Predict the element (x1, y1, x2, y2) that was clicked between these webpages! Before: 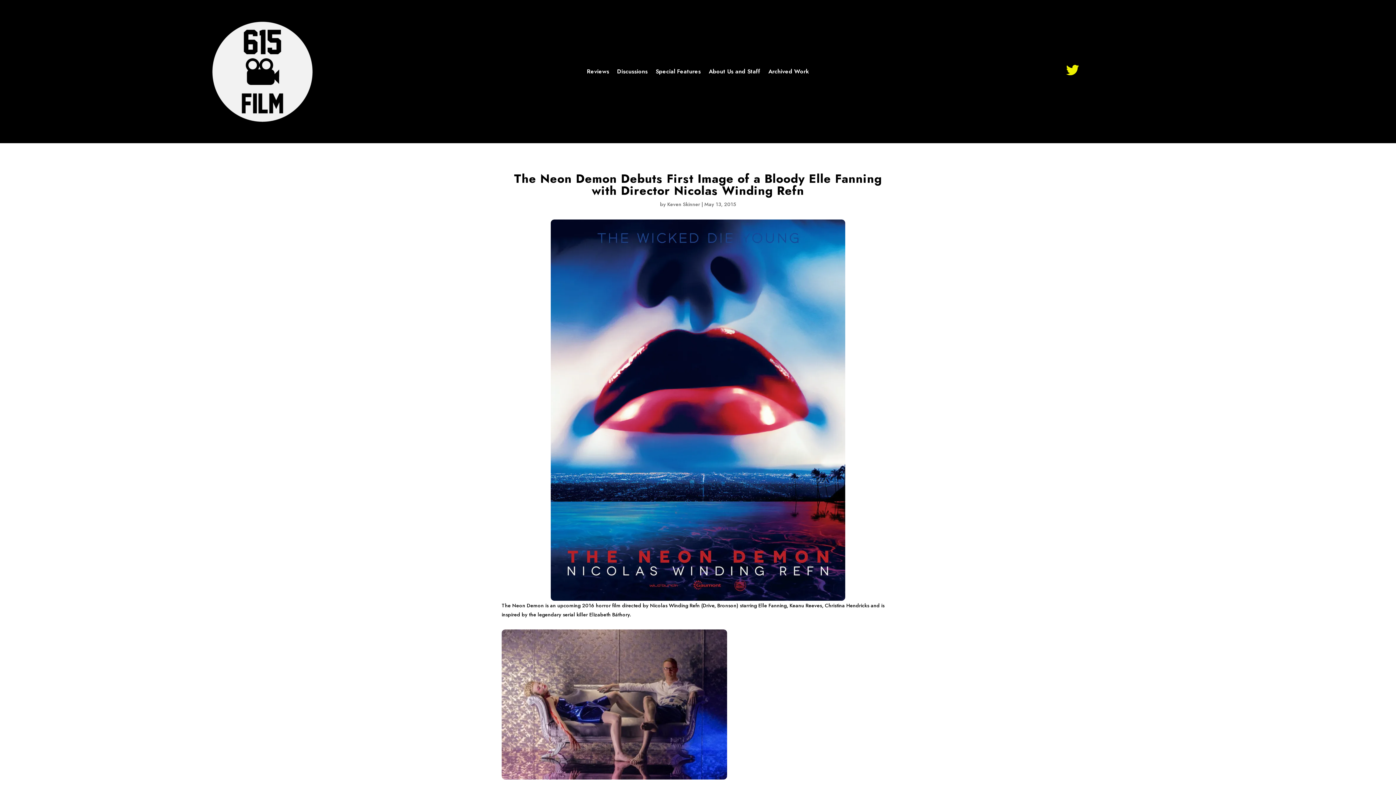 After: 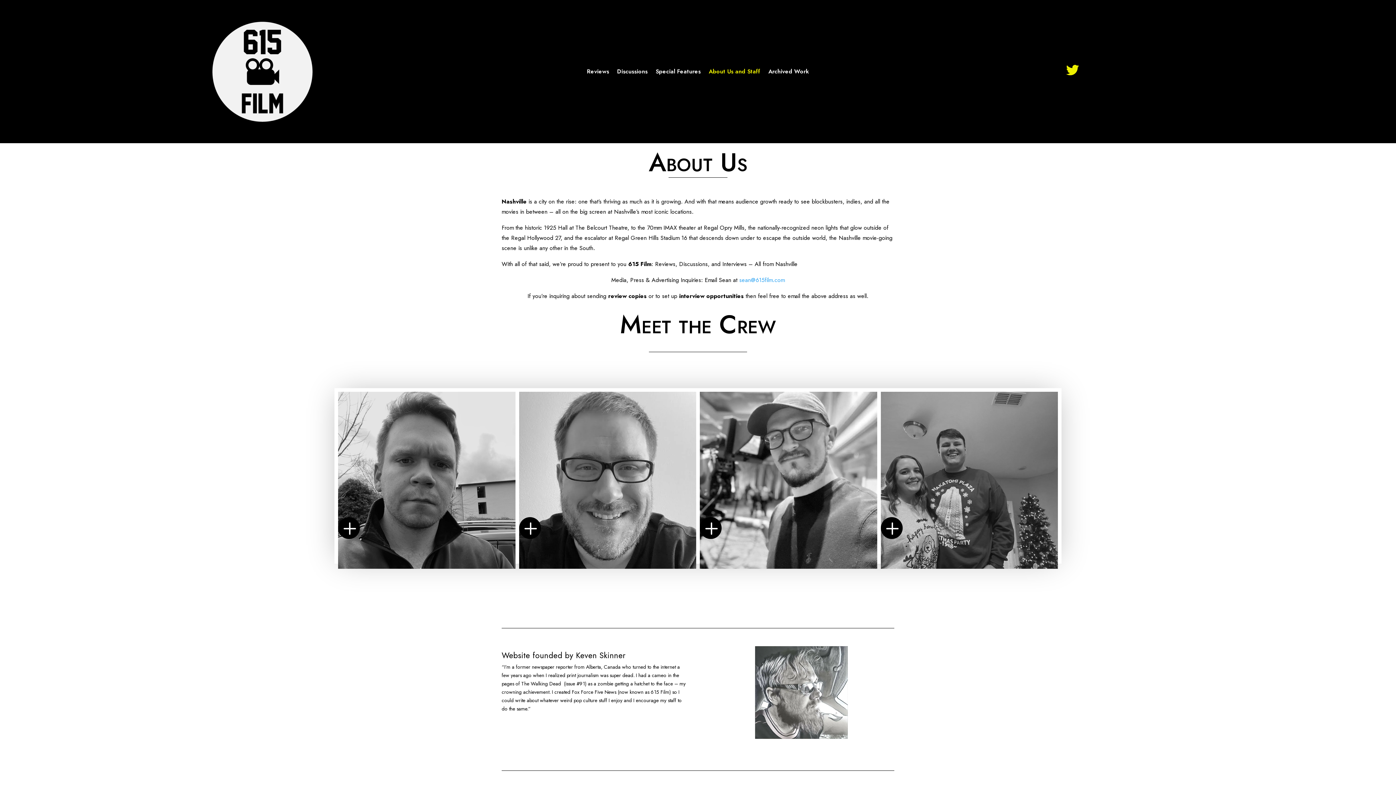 Action: label: About Us and Staff bbox: (708, 69, 760, 77)